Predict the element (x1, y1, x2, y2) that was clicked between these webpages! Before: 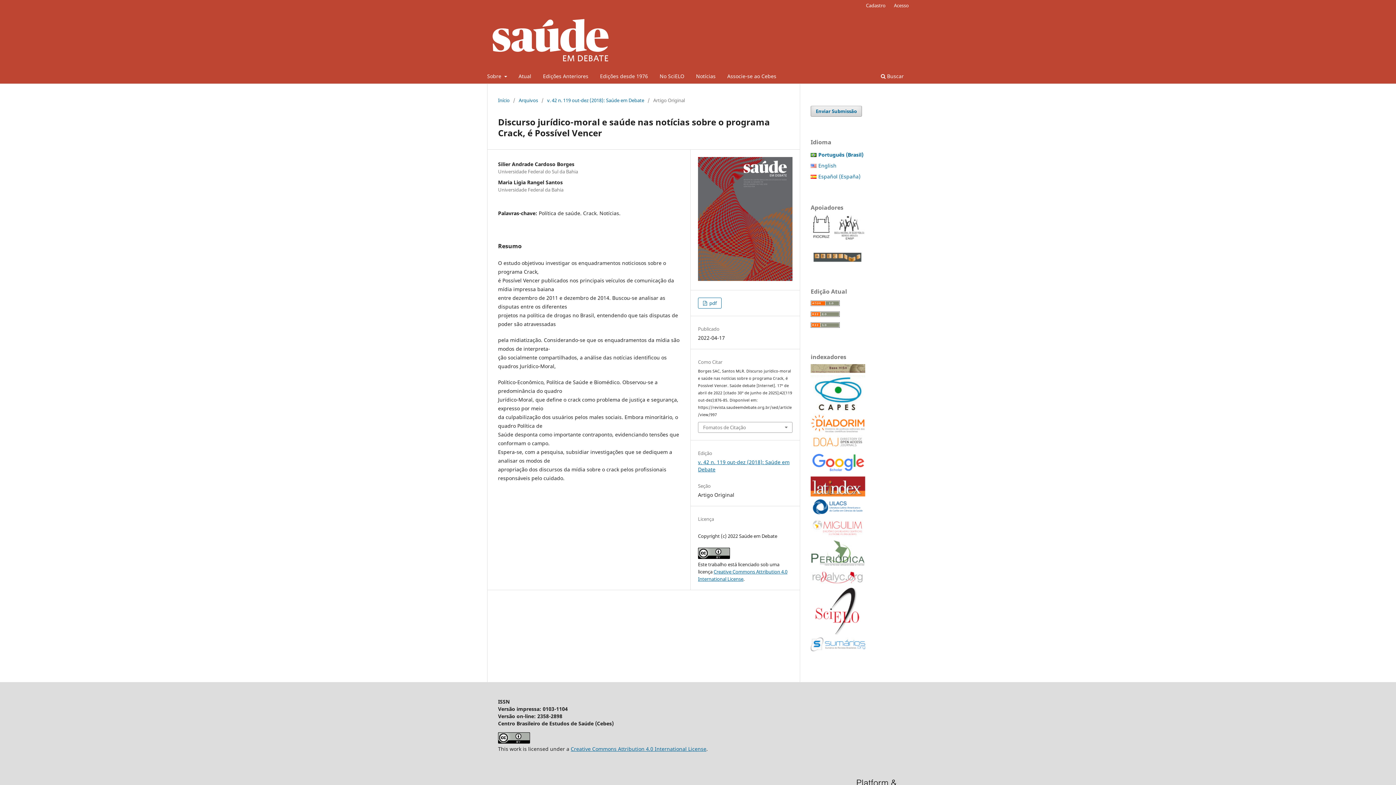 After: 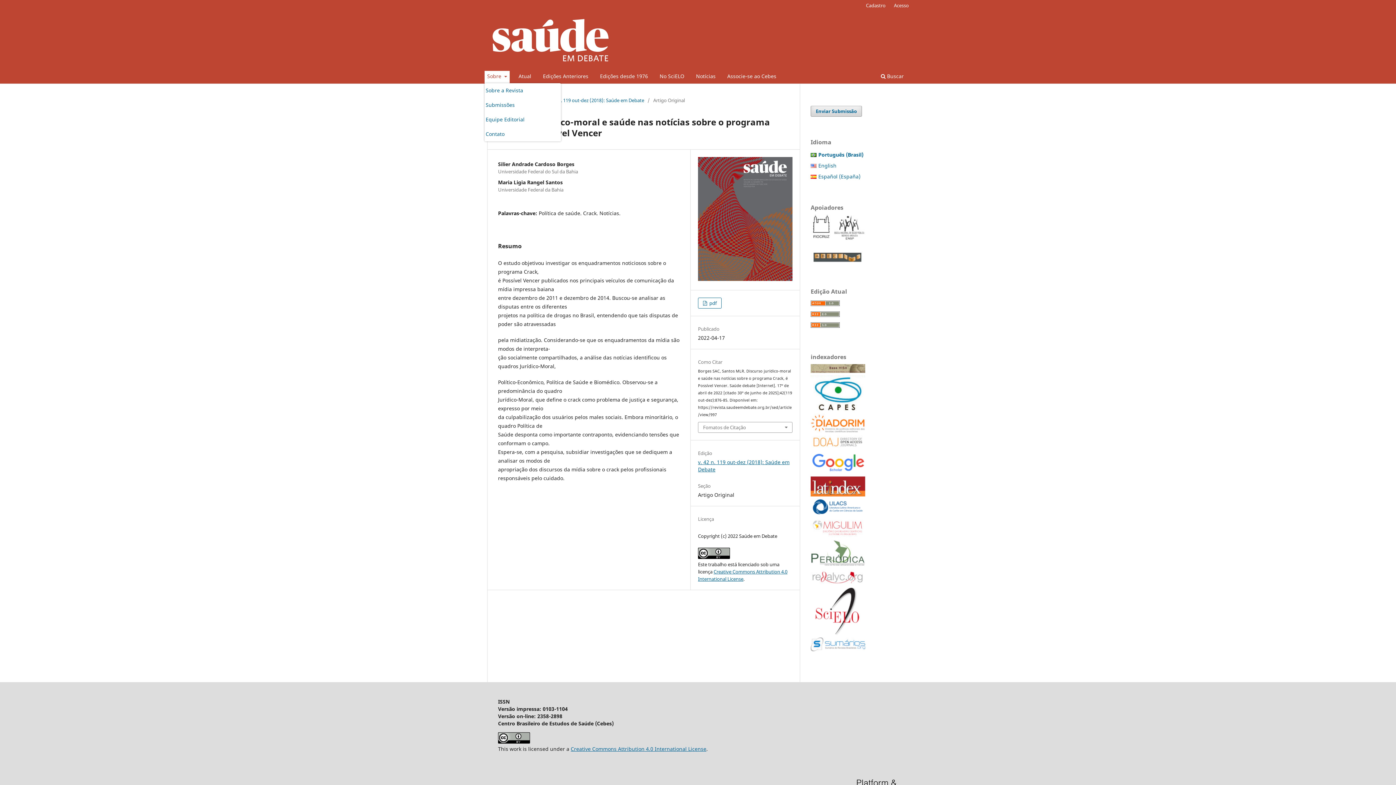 Action: bbox: (484, 70, 509, 83) label: Sobre 